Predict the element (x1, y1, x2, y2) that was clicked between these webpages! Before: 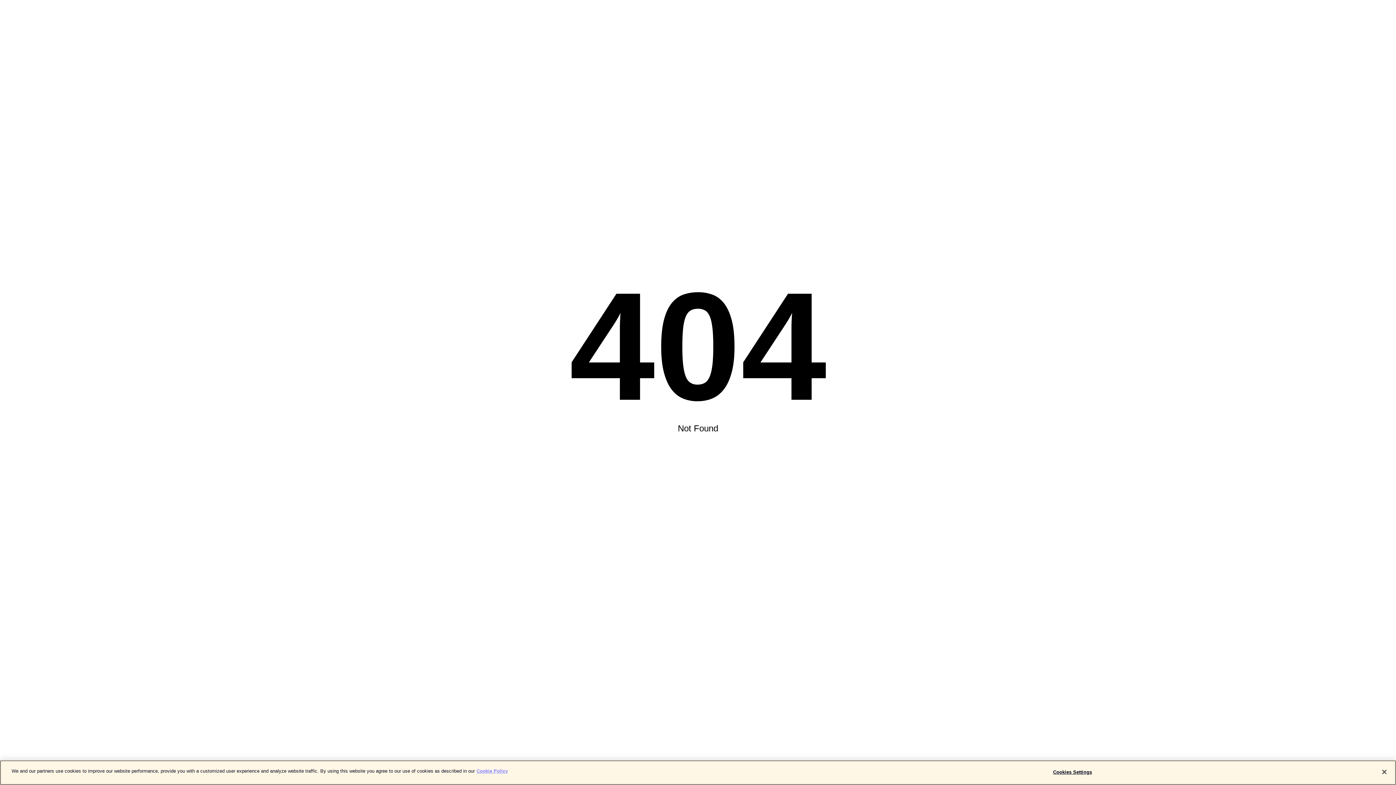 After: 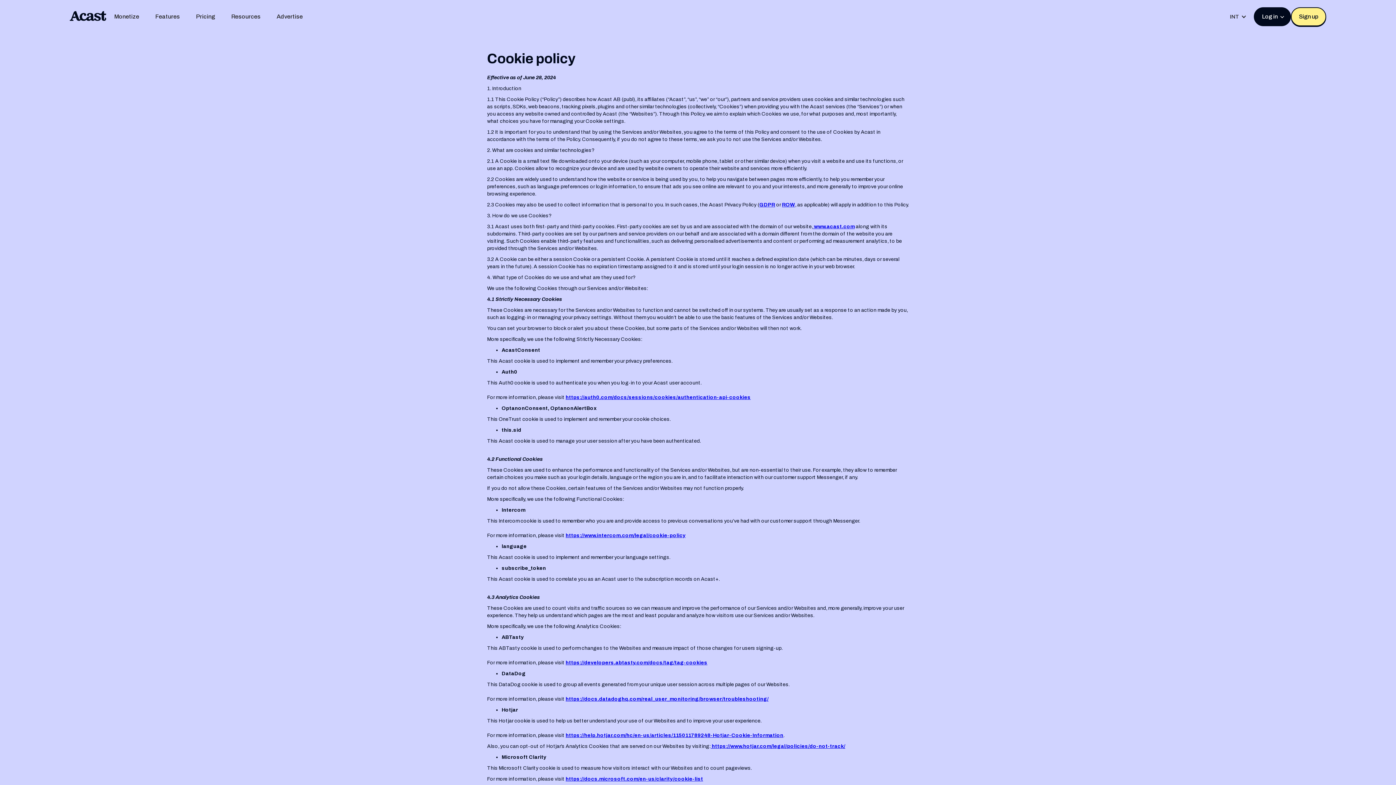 Action: bbox: (476, 768, 508, 774) label: More information about your privacy